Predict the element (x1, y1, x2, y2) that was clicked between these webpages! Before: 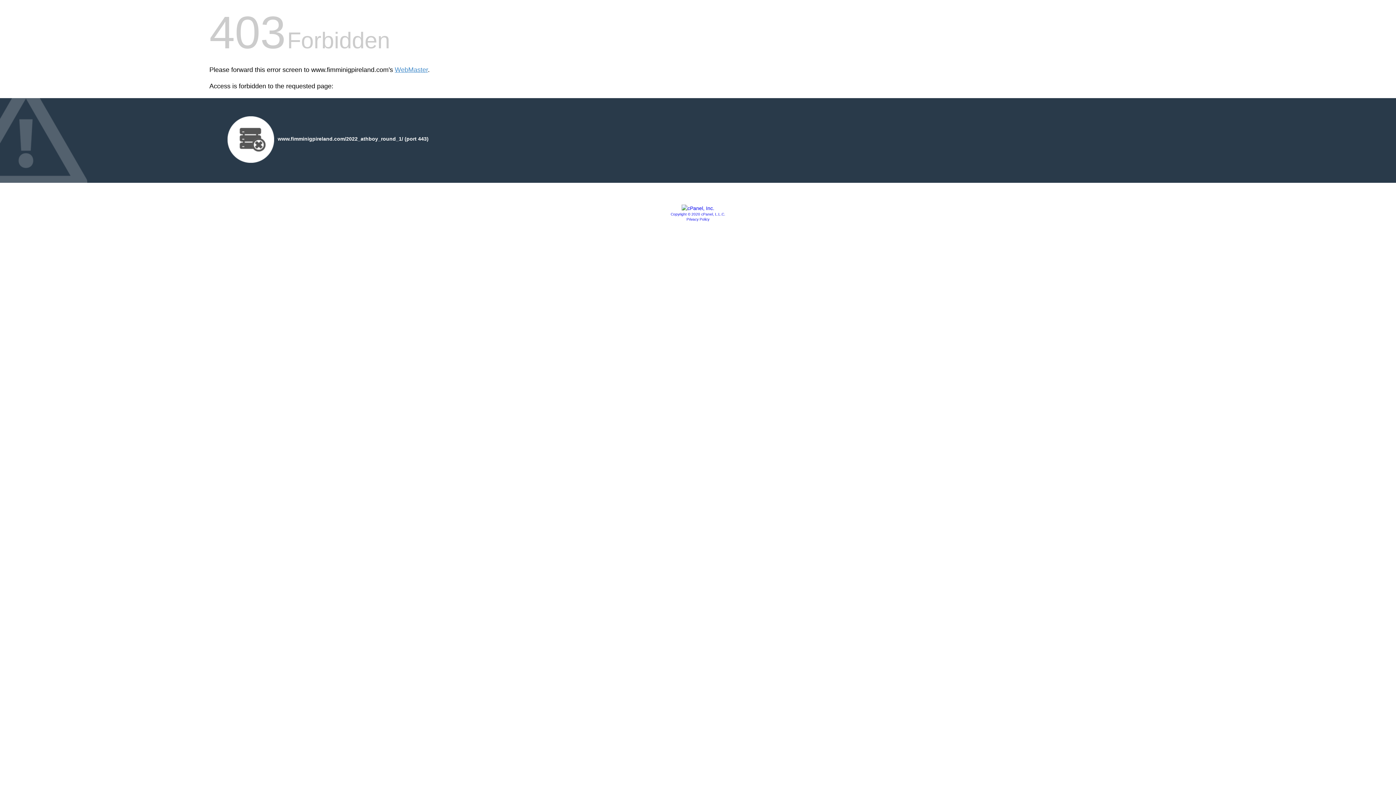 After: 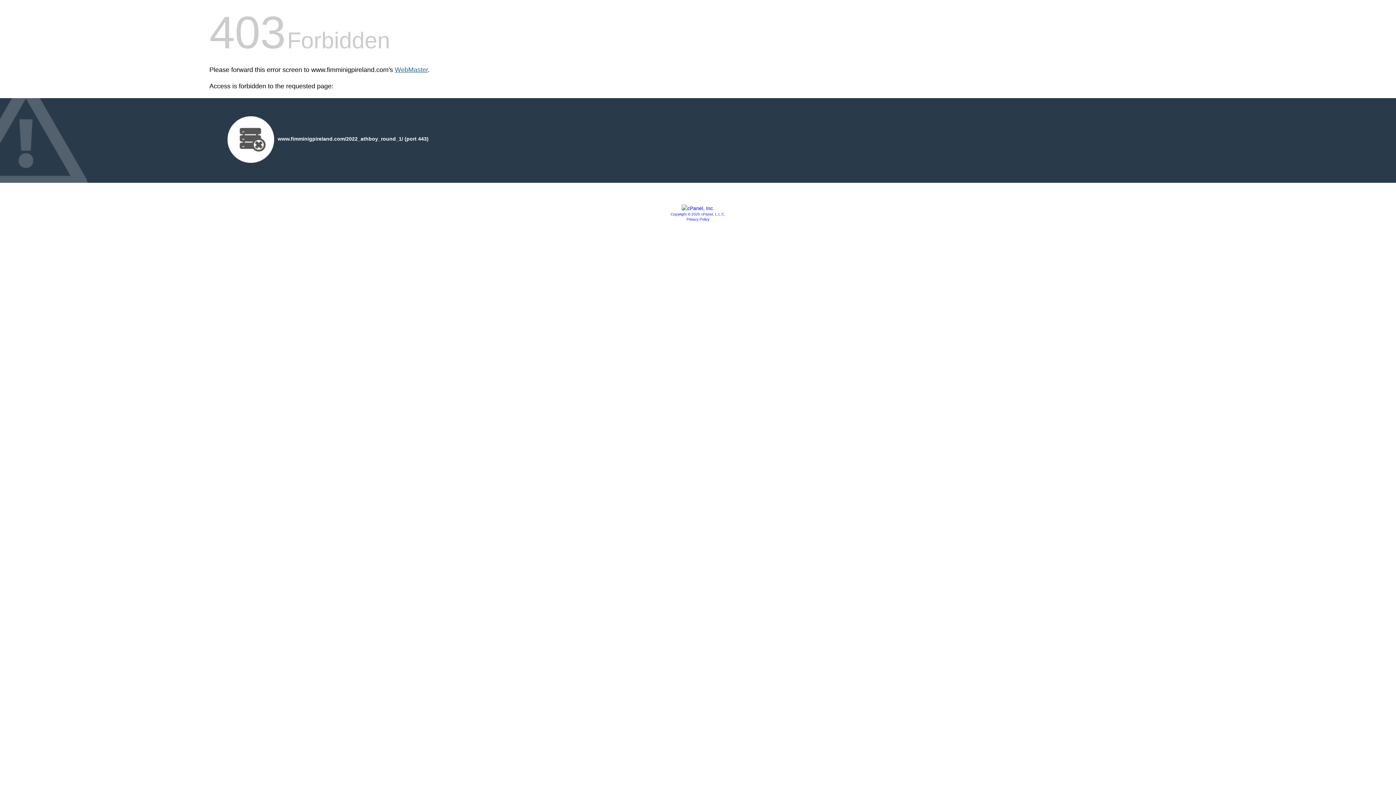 Action: label: WebMaster bbox: (394, 66, 428, 73)